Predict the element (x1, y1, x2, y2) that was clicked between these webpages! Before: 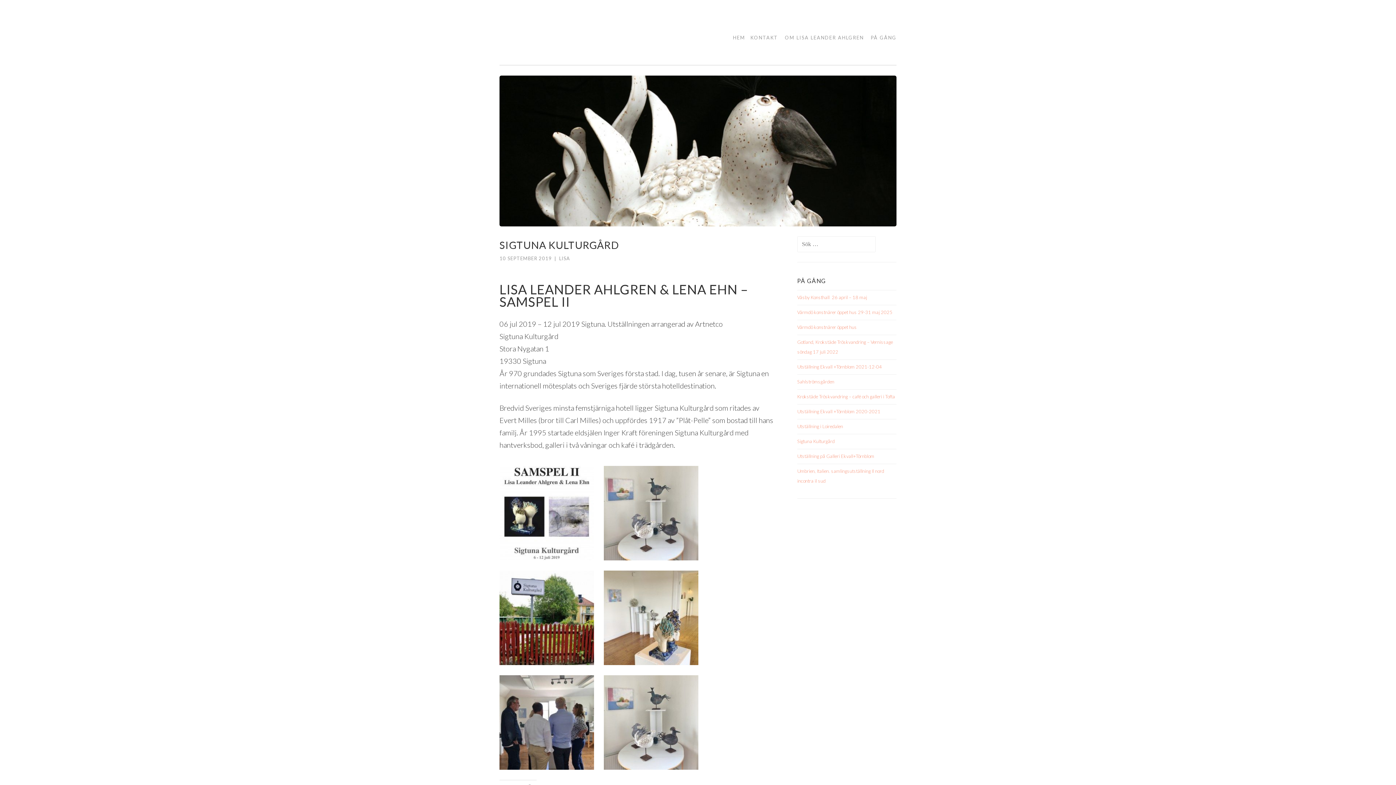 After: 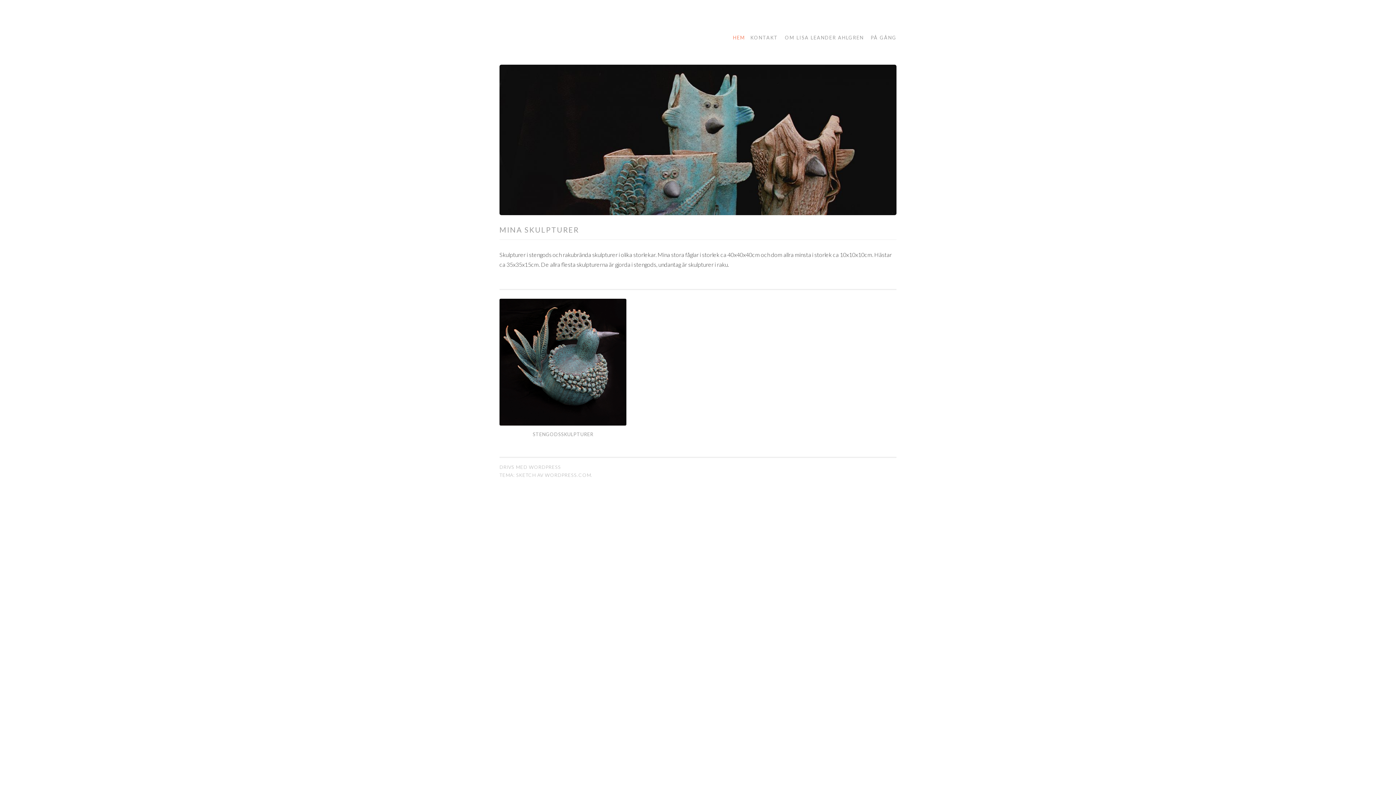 Action: bbox: (728, 31, 745, 44) label: HEM